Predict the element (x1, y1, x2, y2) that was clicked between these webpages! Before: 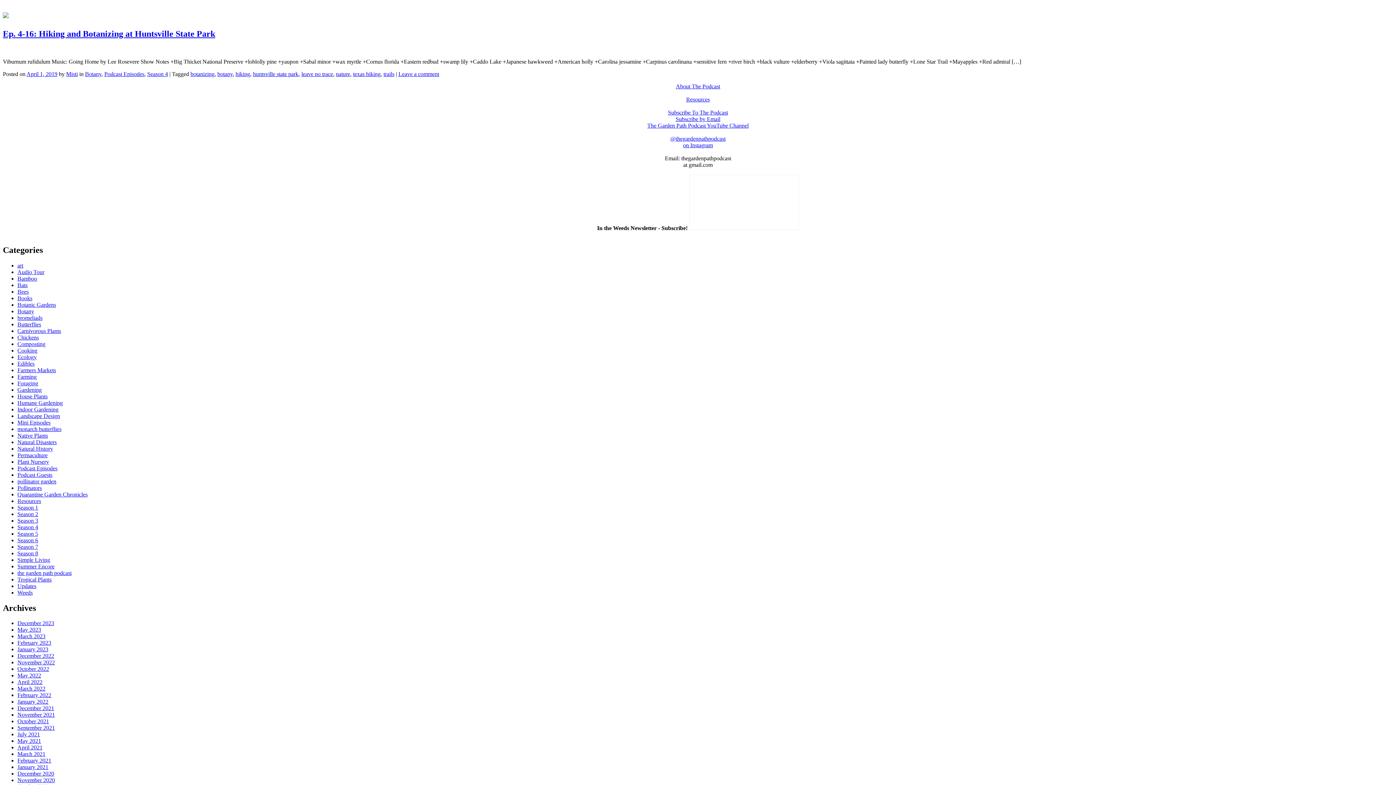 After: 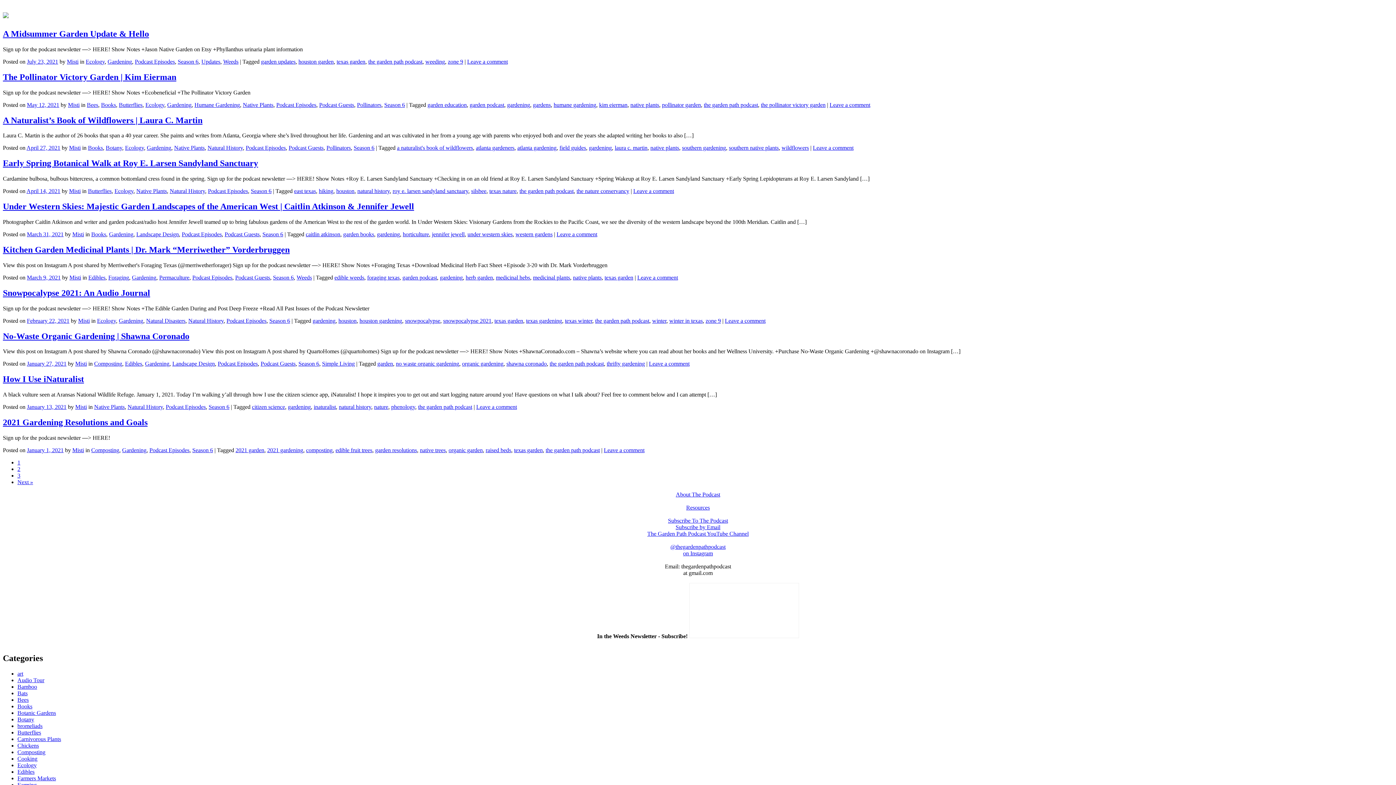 Action: bbox: (17, 537, 38, 543) label: Season 6